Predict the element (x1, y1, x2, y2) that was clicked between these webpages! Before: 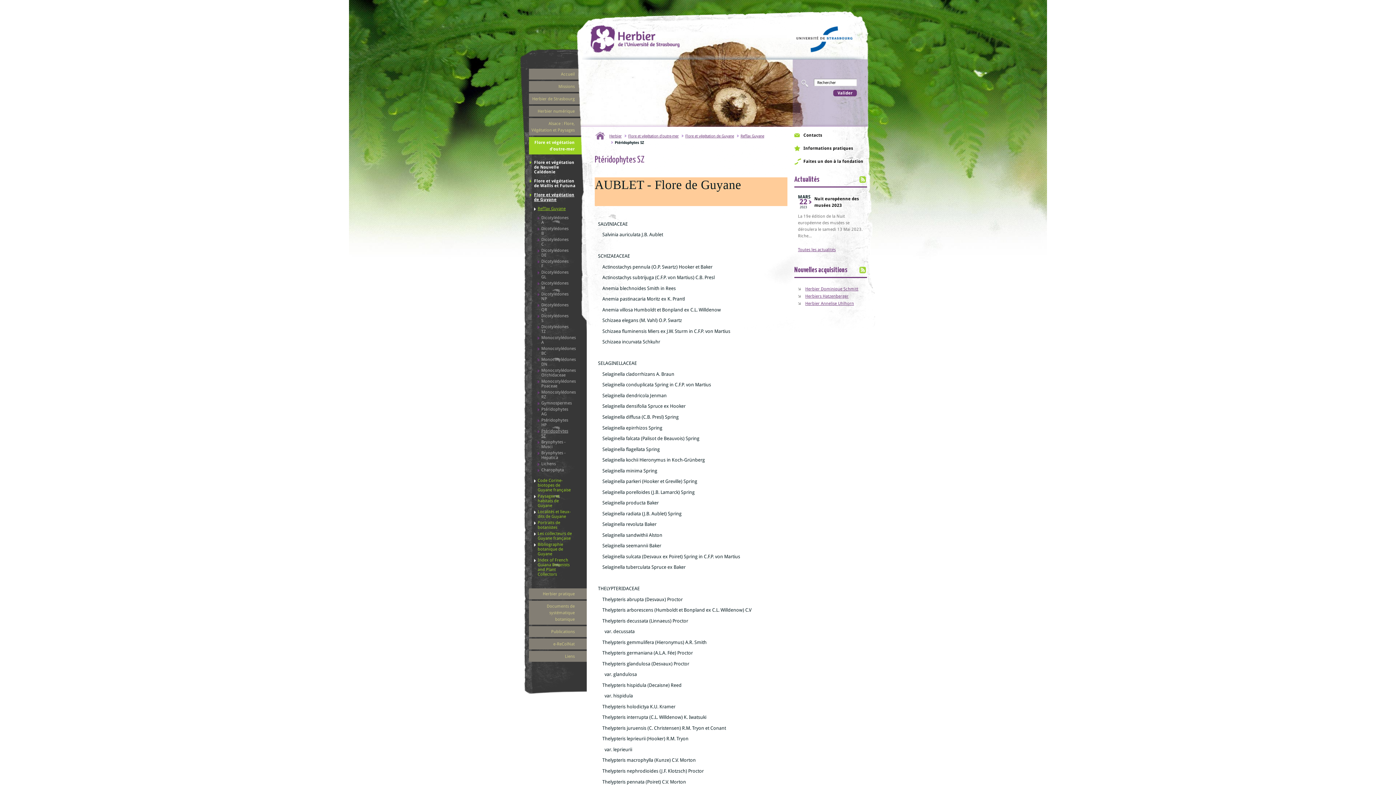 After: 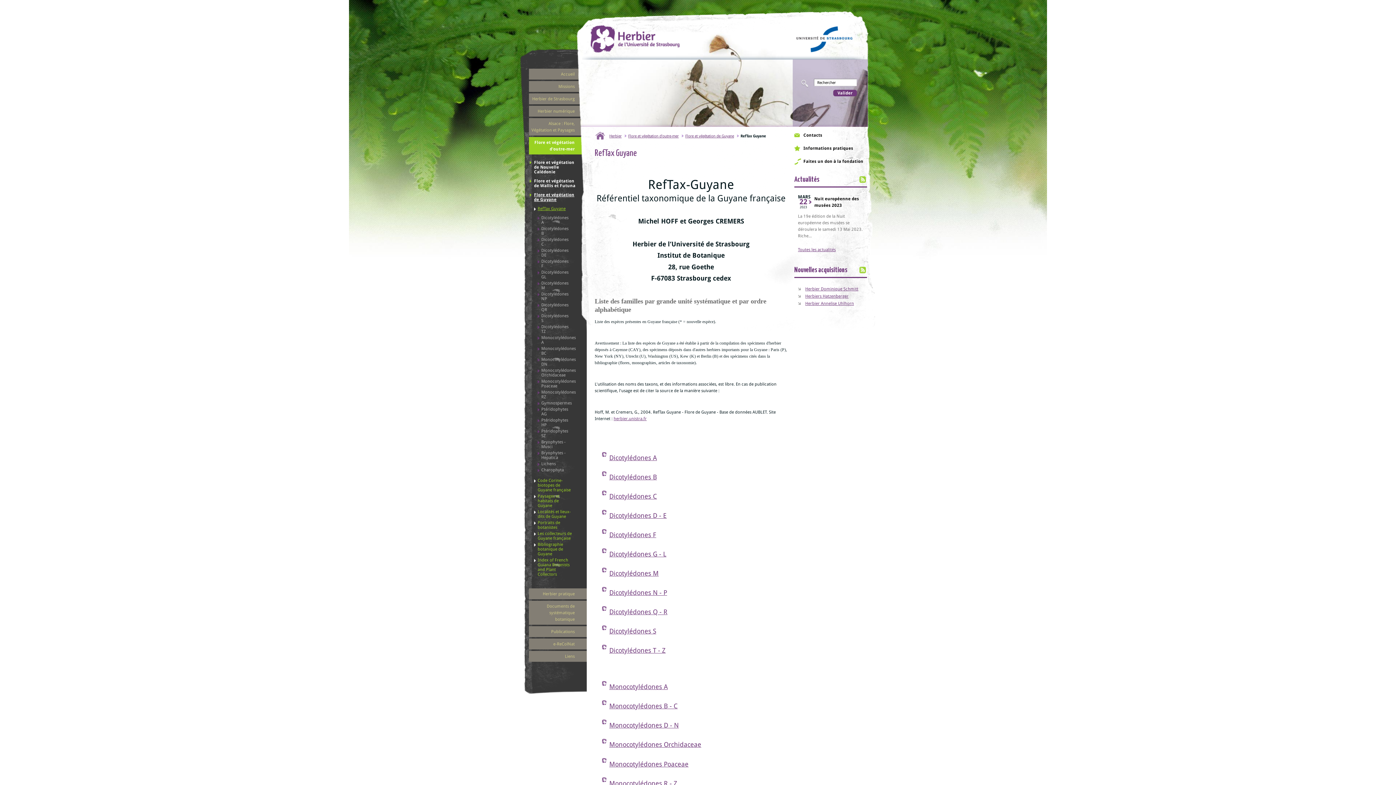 Action: label: RefTax Guyane bbox: (537, 206, 565, 211)